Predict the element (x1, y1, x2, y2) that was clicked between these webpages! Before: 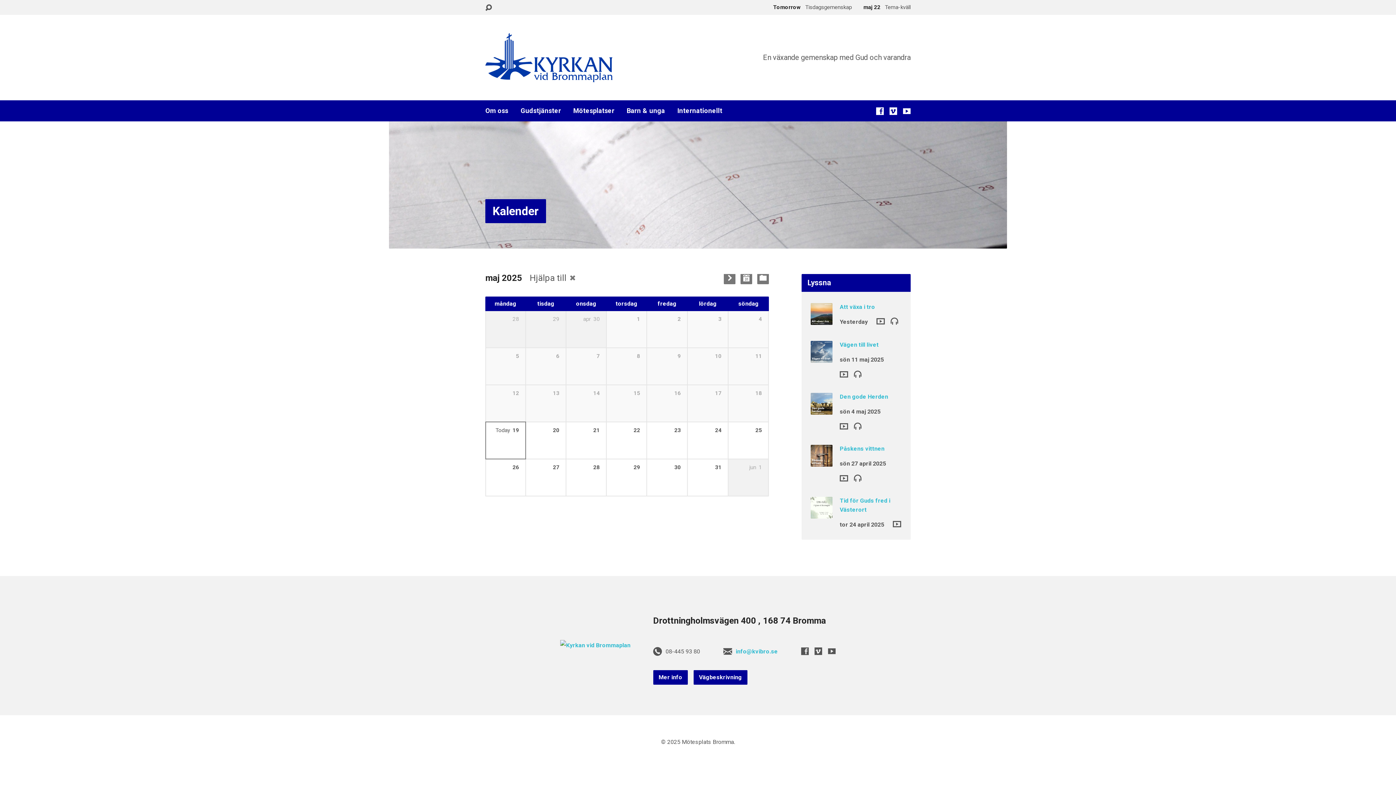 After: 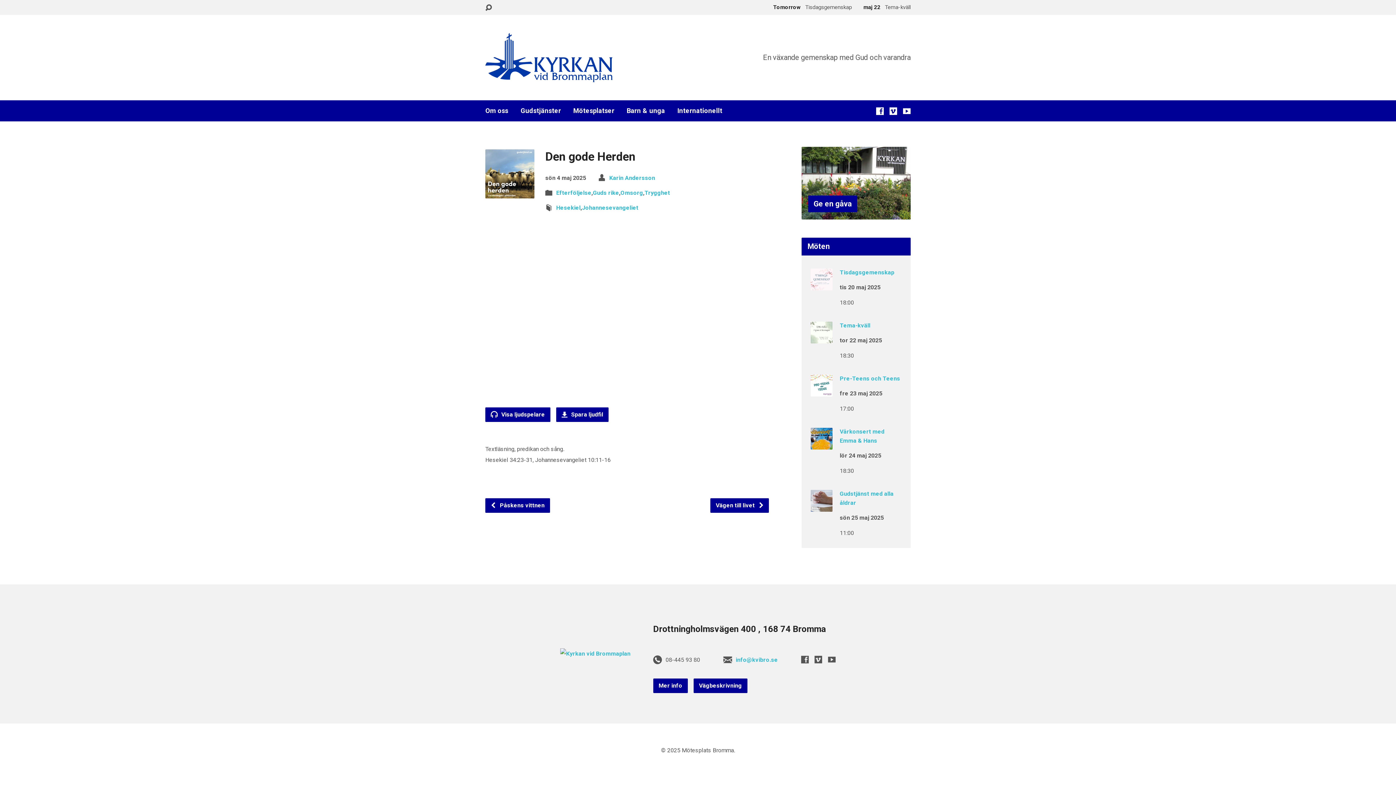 Action: bbox: (840, 422, 848, 430)